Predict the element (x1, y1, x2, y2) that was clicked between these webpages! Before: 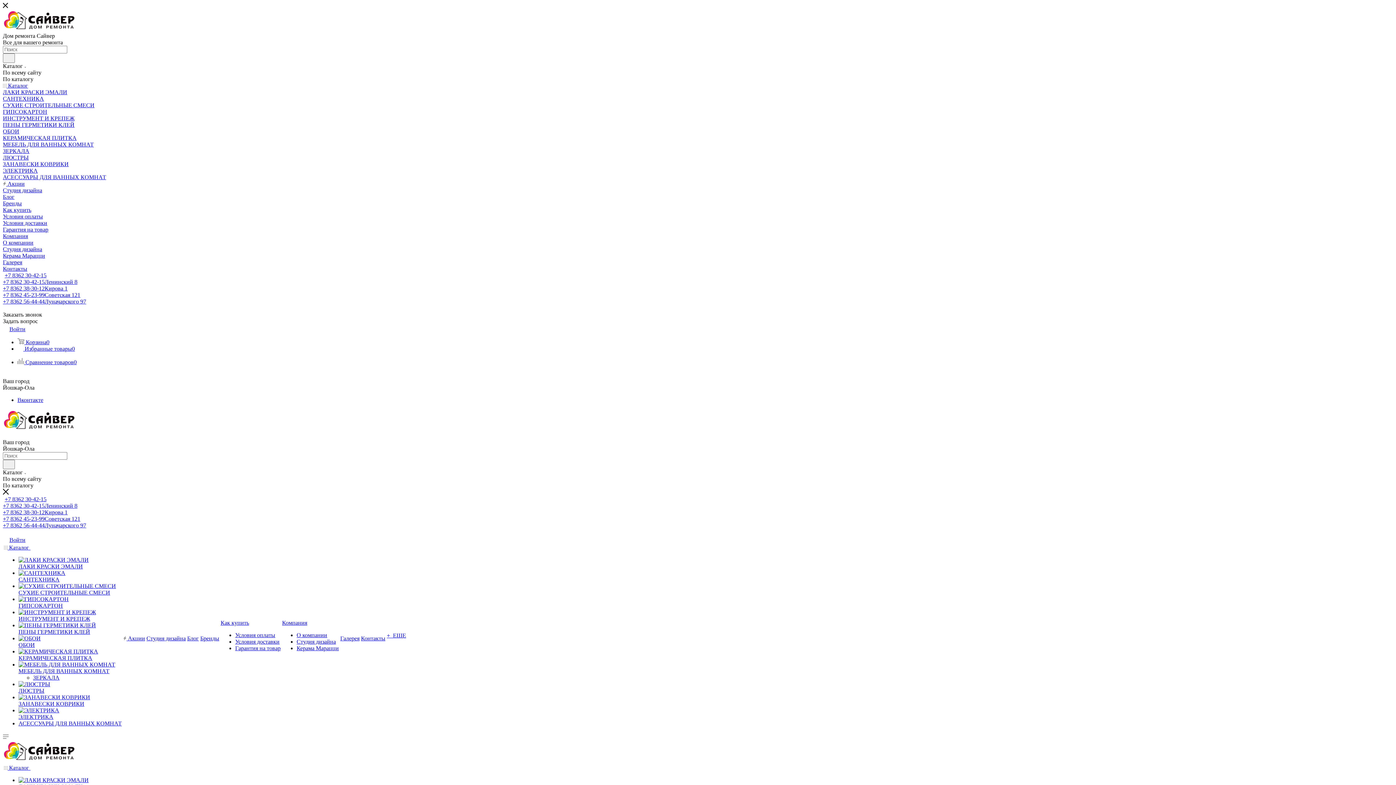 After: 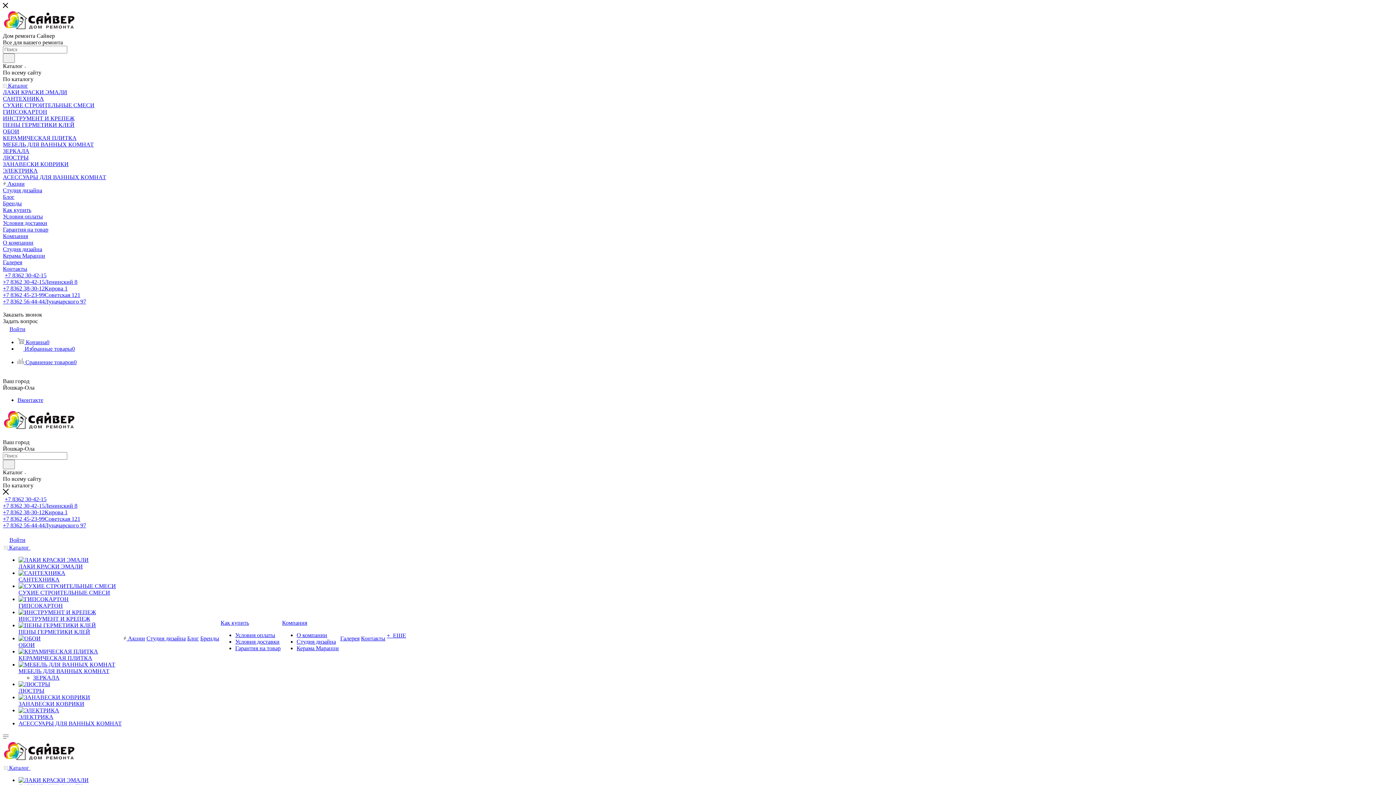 Action: label: Условия оплаты bbox: (235, 632, 275, 638)